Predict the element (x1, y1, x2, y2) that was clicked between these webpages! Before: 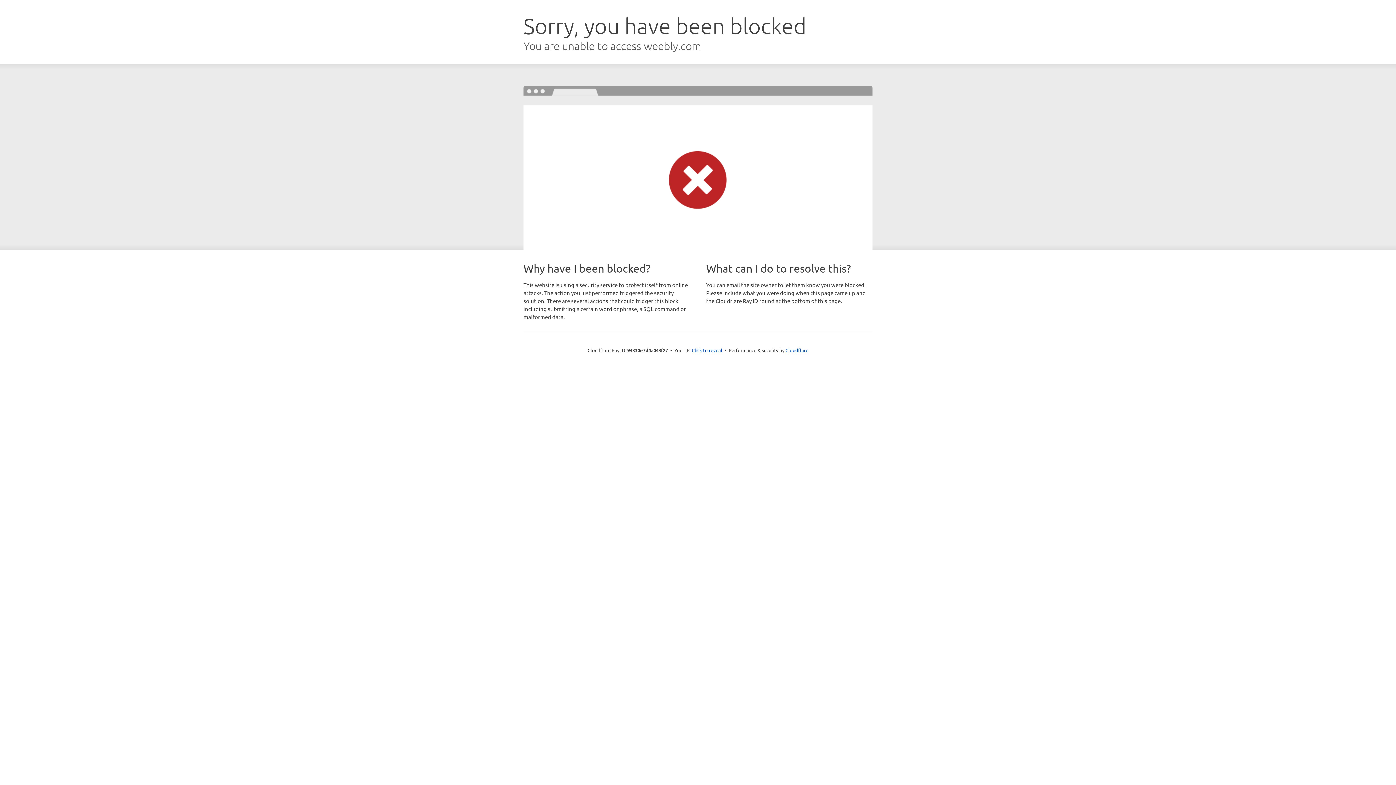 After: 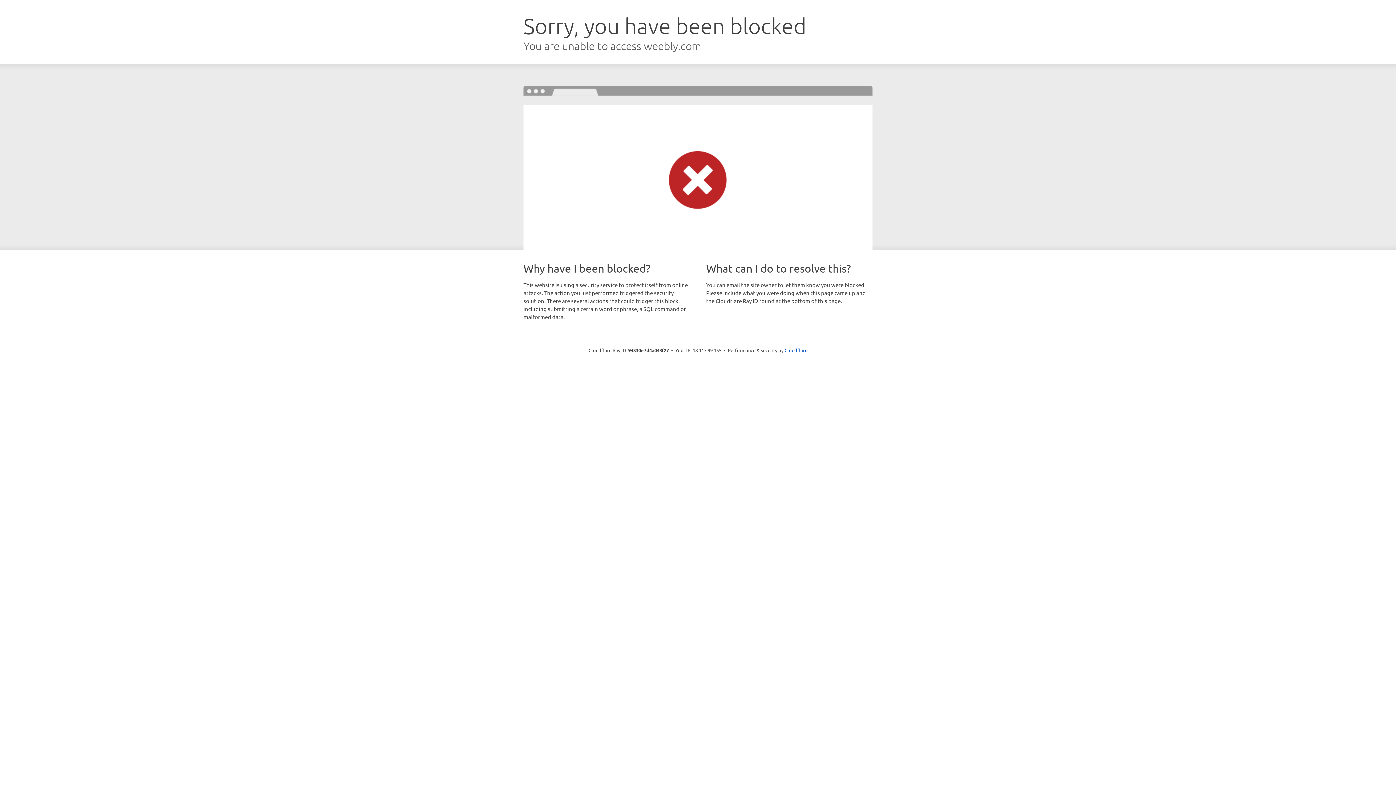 Action: label: Click to reveal bbox: (692, 346, 722, 353)